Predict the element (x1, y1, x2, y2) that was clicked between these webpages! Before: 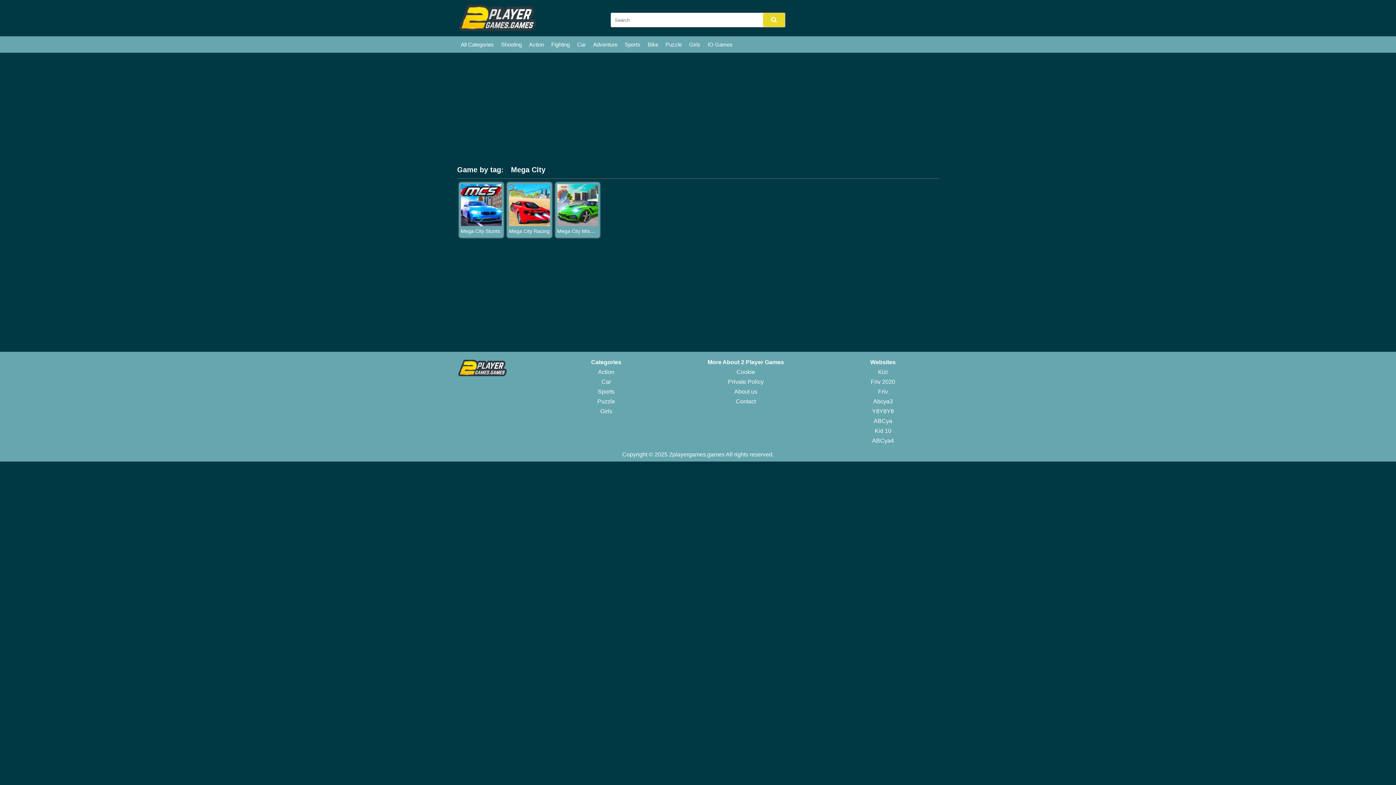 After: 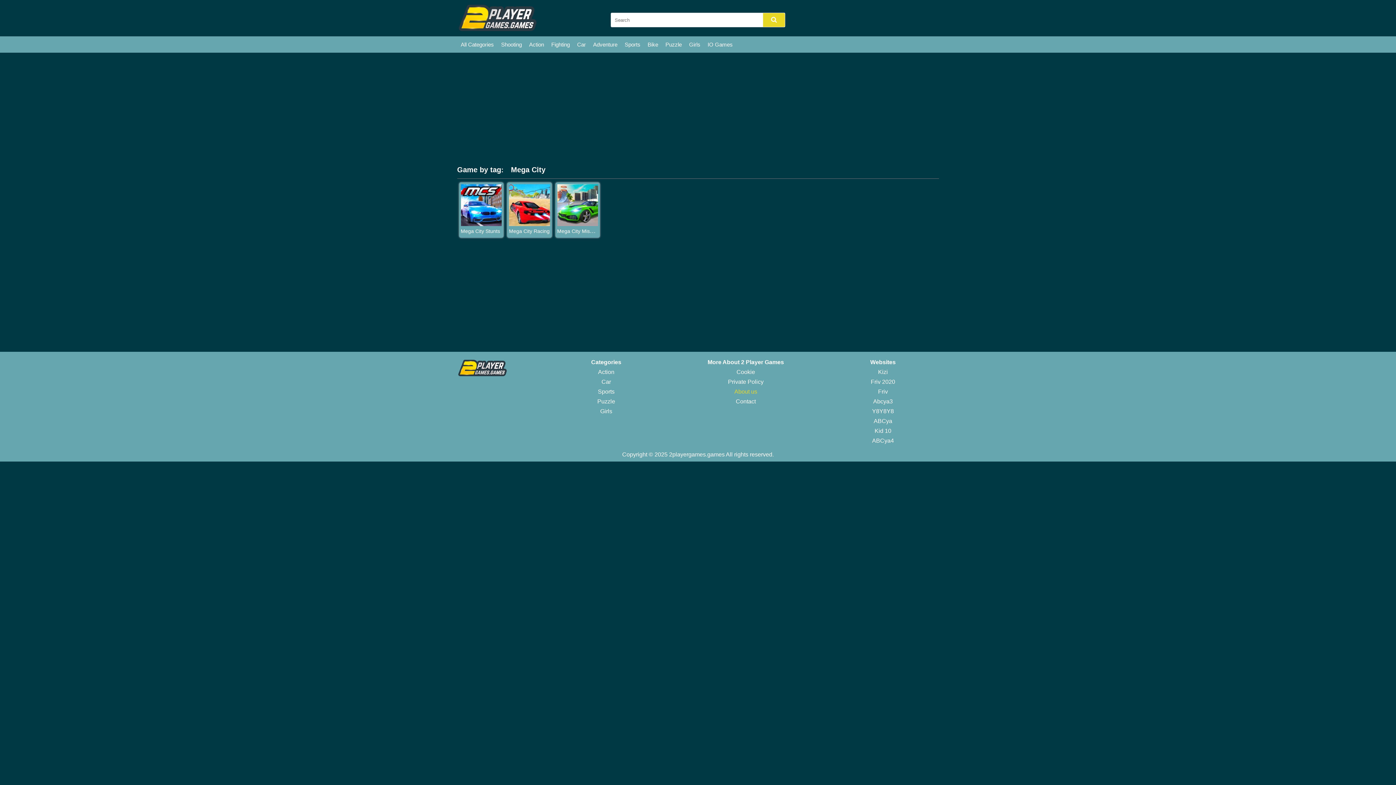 Action: bbox: (707, 388, 784, 395) label: About us